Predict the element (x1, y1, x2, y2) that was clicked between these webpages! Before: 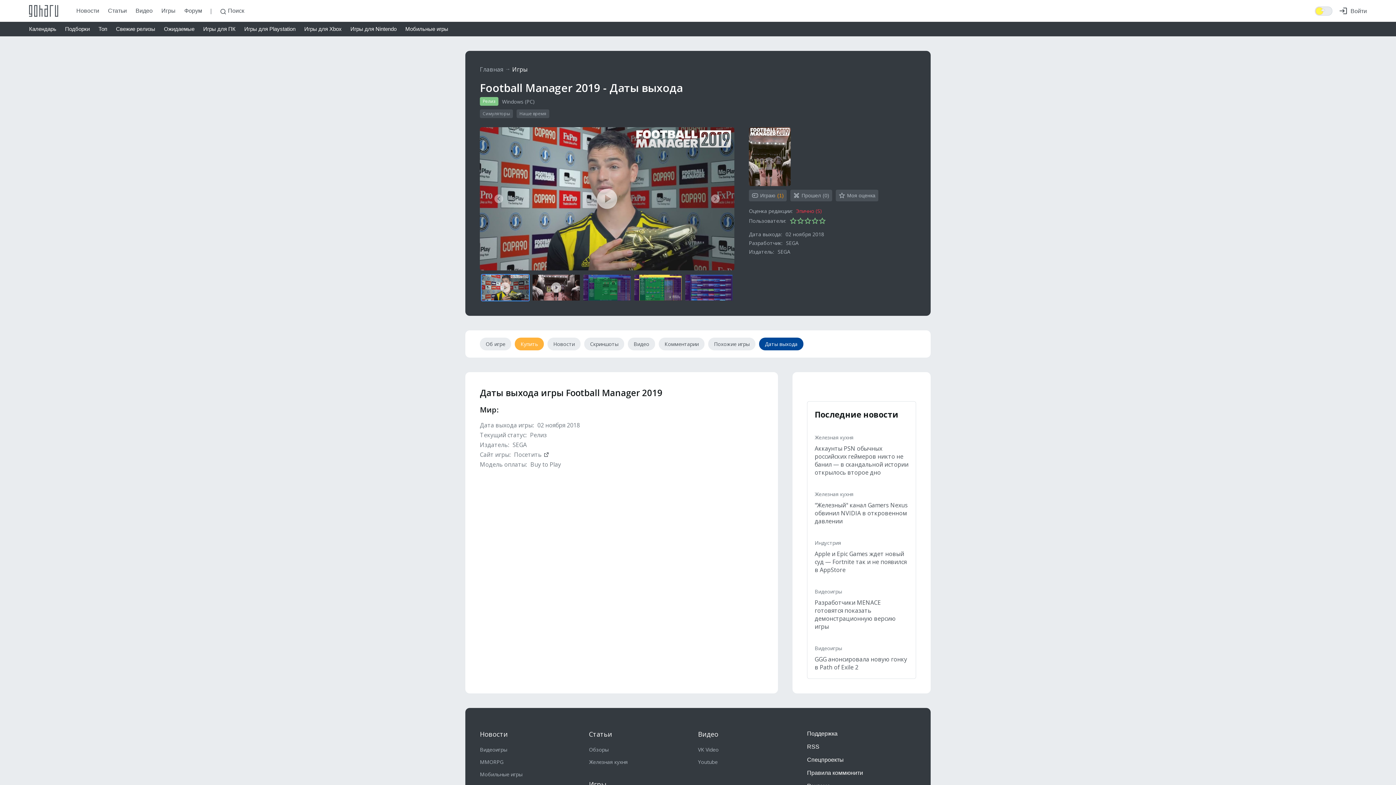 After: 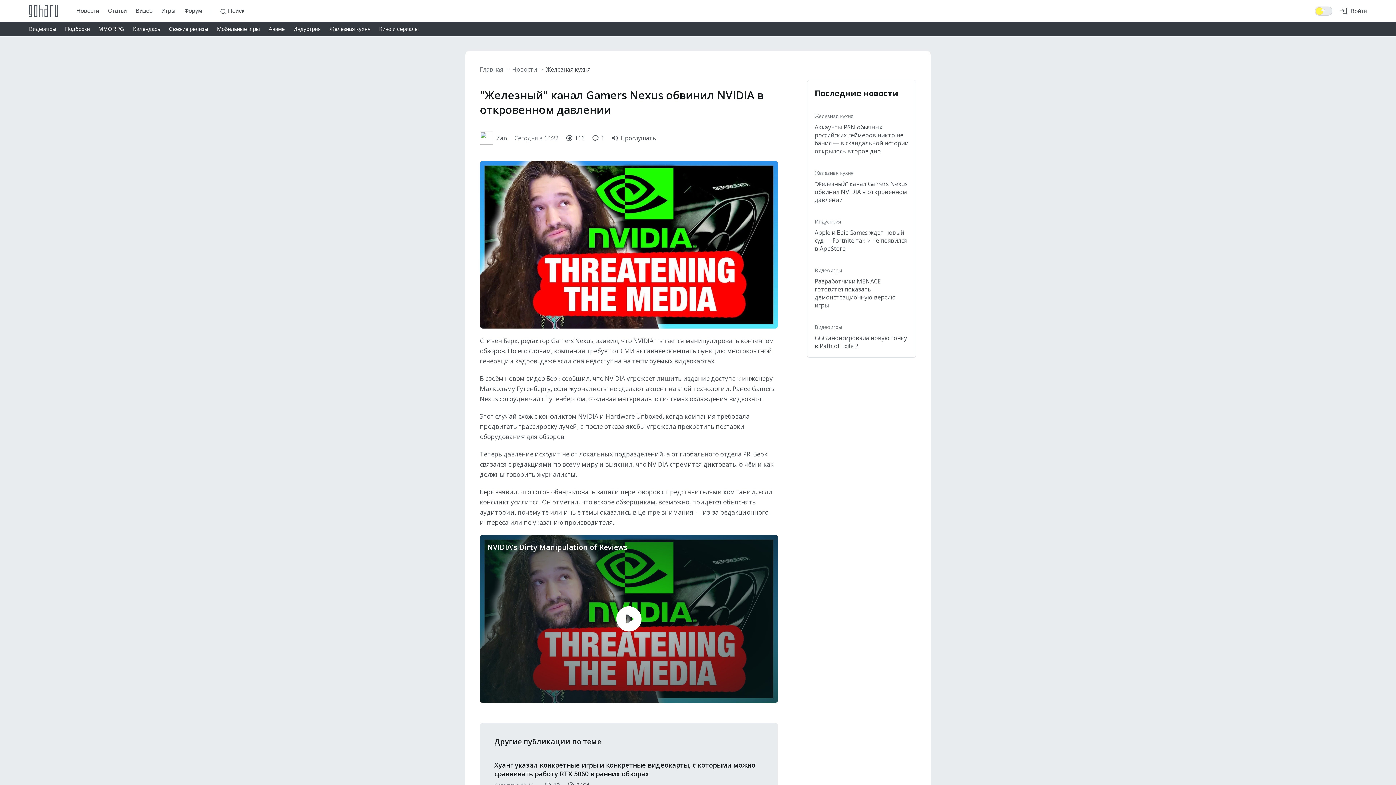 Action: bbox: (814, 501, 908, 525) label: "Железный" канал Gamers Nexus обвинил NVIDIA в откровенном давлении